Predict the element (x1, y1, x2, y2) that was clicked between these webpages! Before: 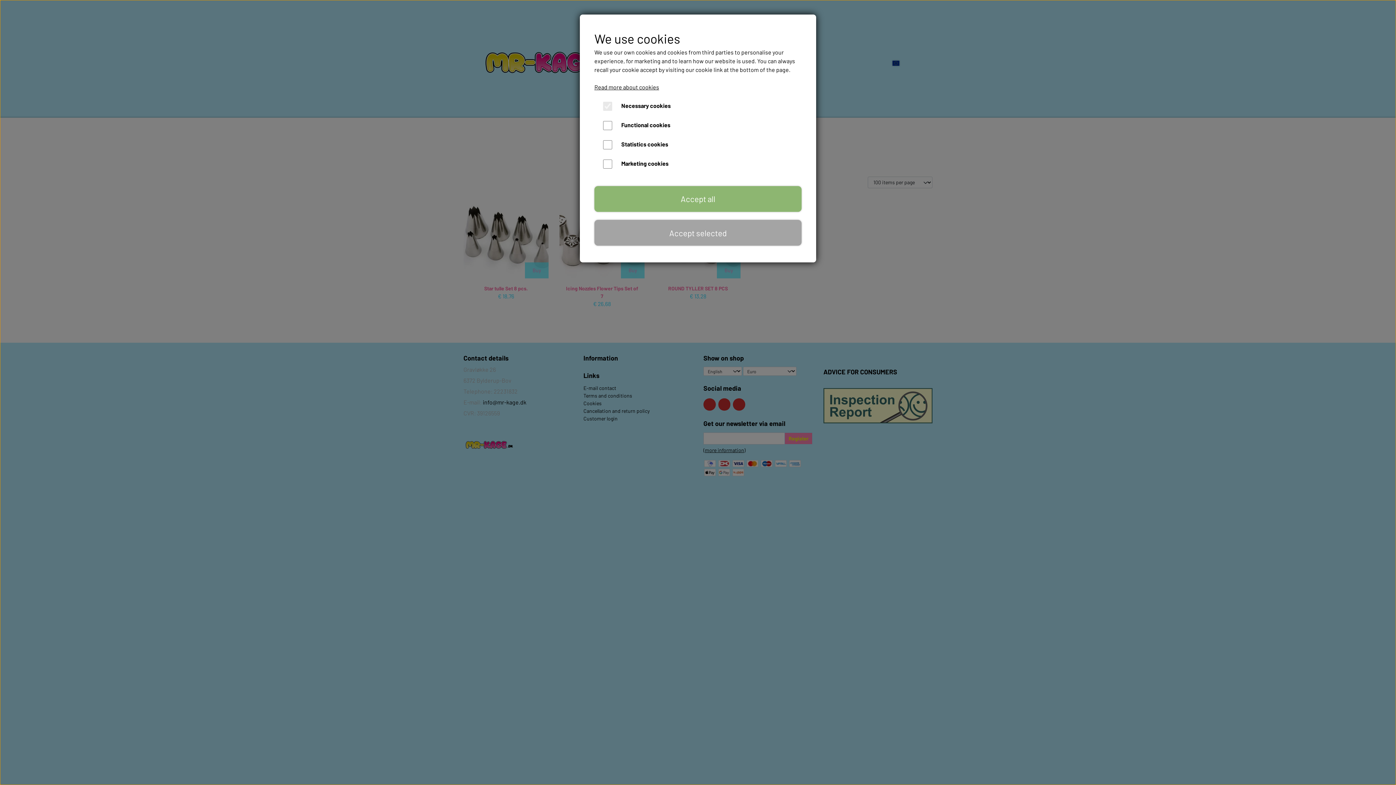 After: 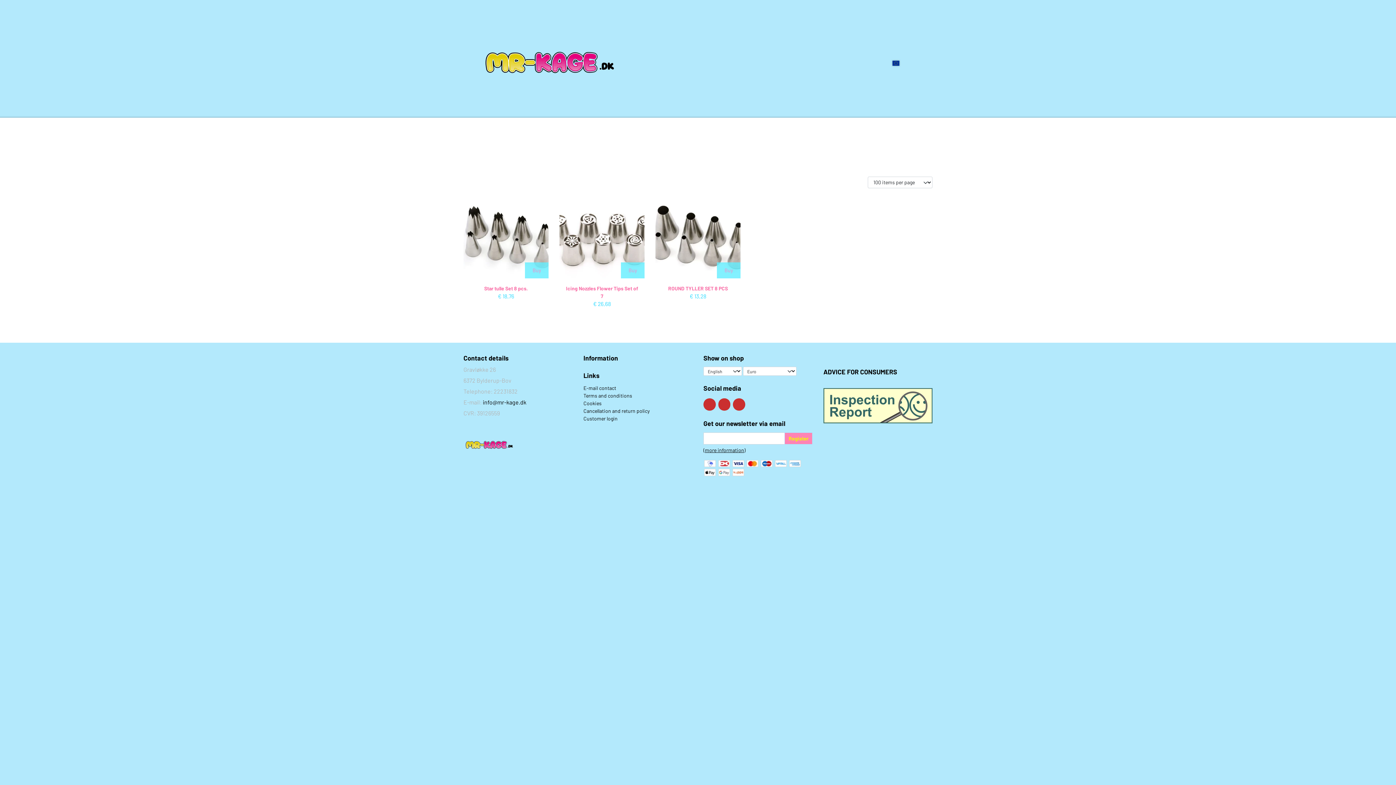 Action: bbox: (594, 220, 801, 245) label: Accept selected